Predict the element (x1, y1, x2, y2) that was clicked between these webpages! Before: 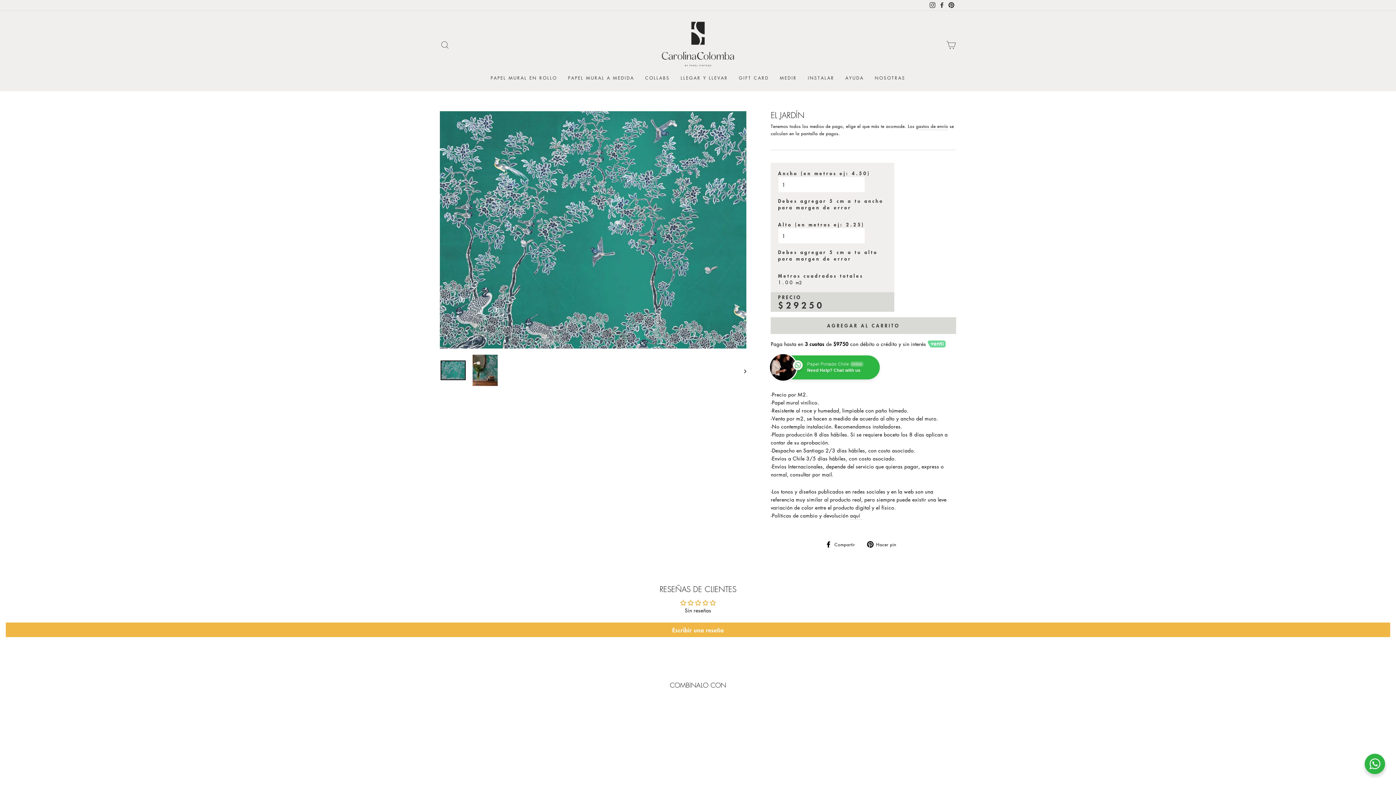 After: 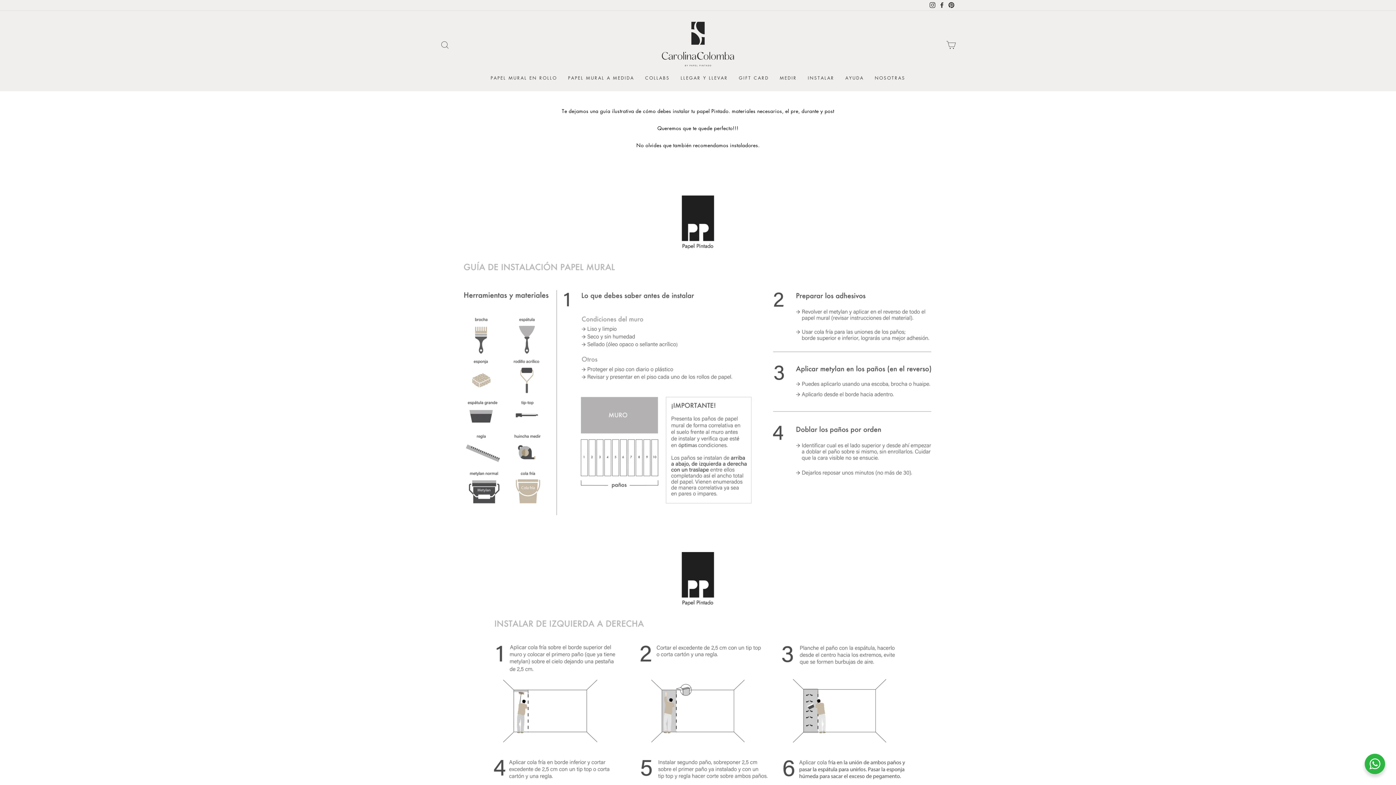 Action: bbox: (802, 71, 840, 84) label: INSTALAR